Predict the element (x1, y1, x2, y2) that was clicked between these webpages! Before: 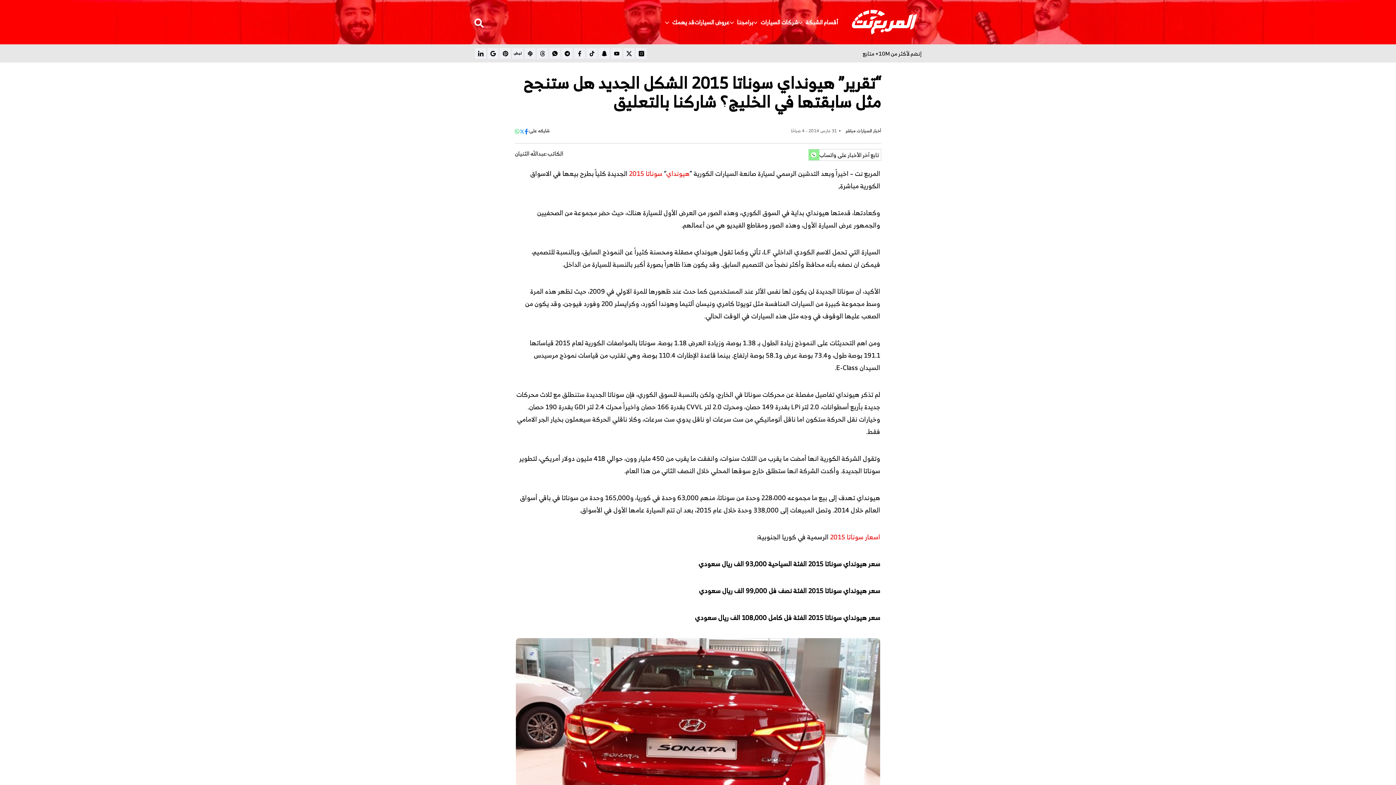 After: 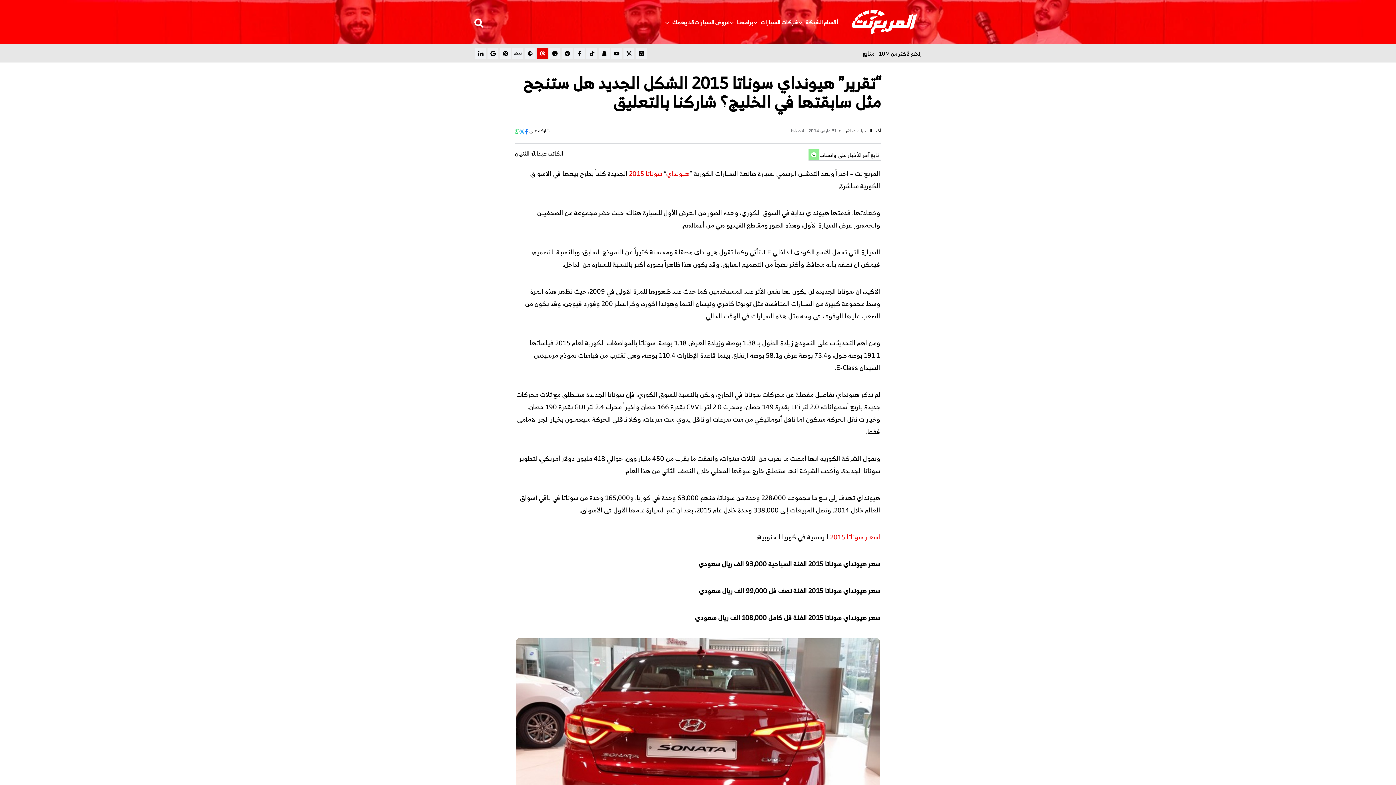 Action: label: Threads تابع bbox: (537, 48, 548, 58)